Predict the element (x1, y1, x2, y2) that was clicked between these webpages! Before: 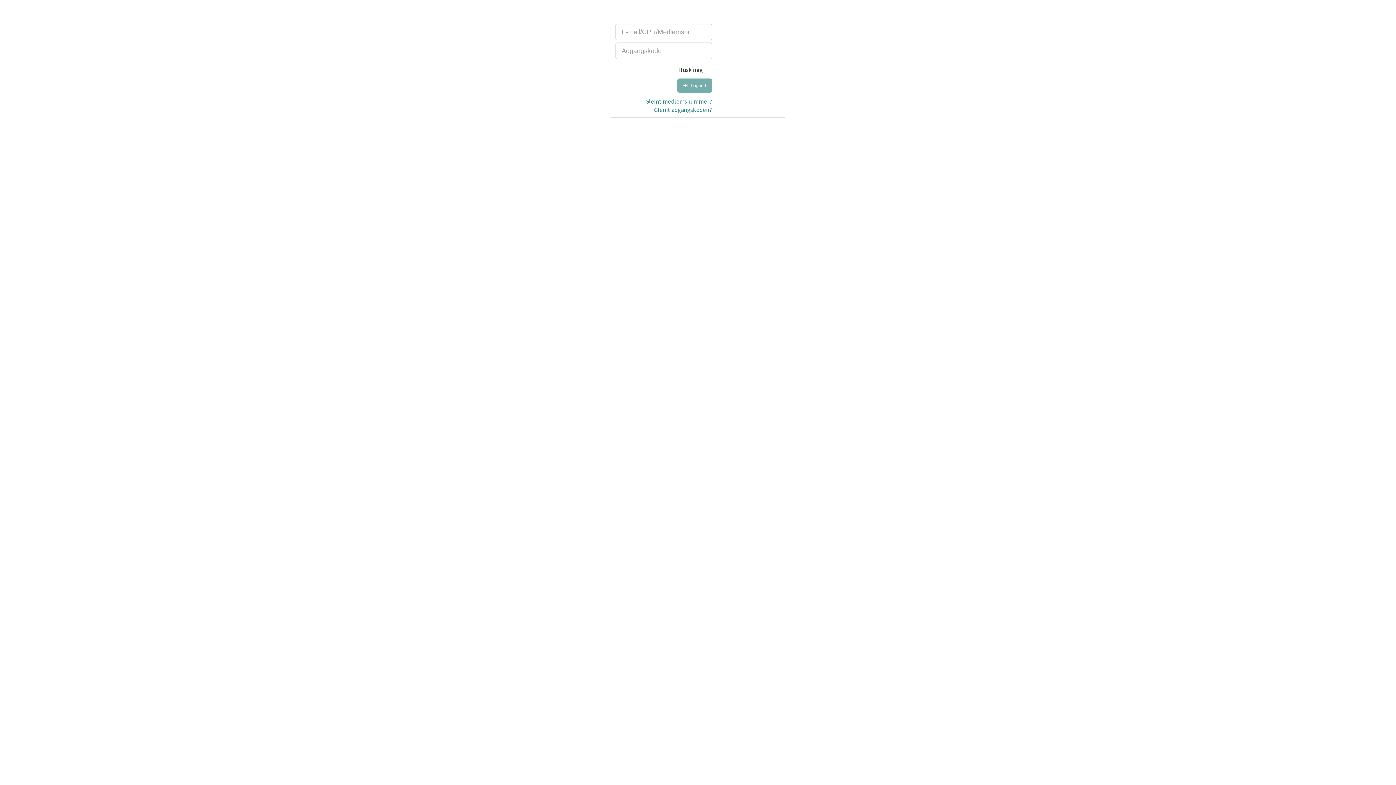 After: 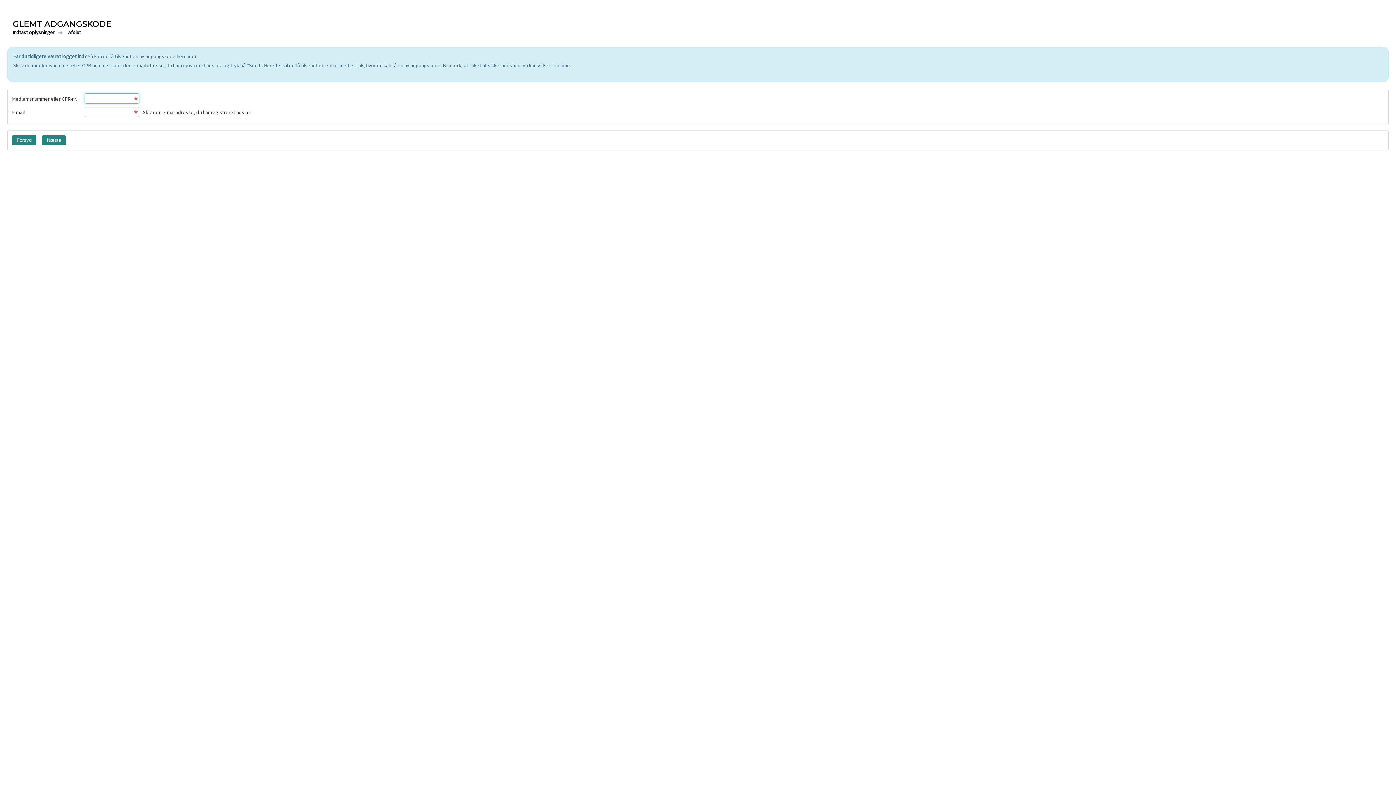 Action: label: Glemt adgangskoden? bbox: (654, 105, 712, 113)